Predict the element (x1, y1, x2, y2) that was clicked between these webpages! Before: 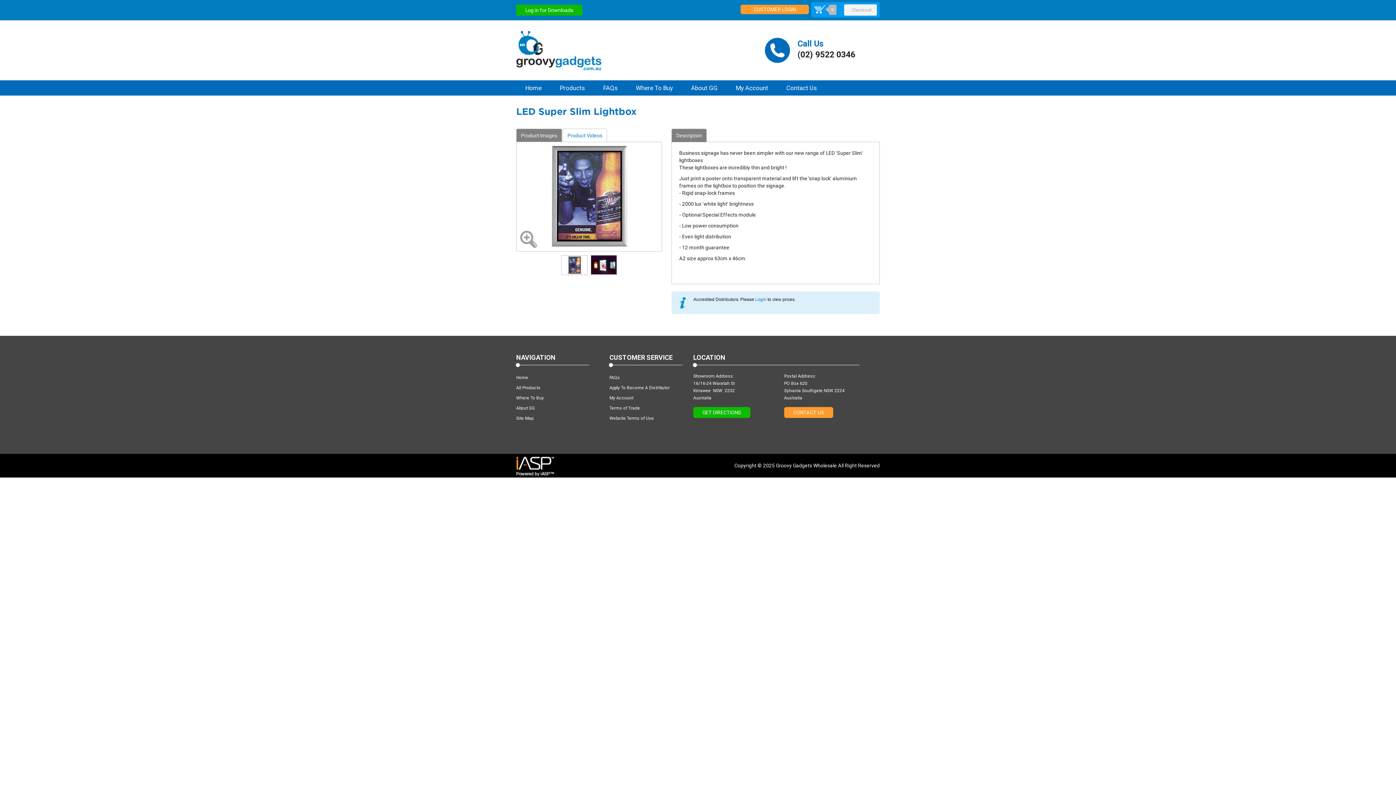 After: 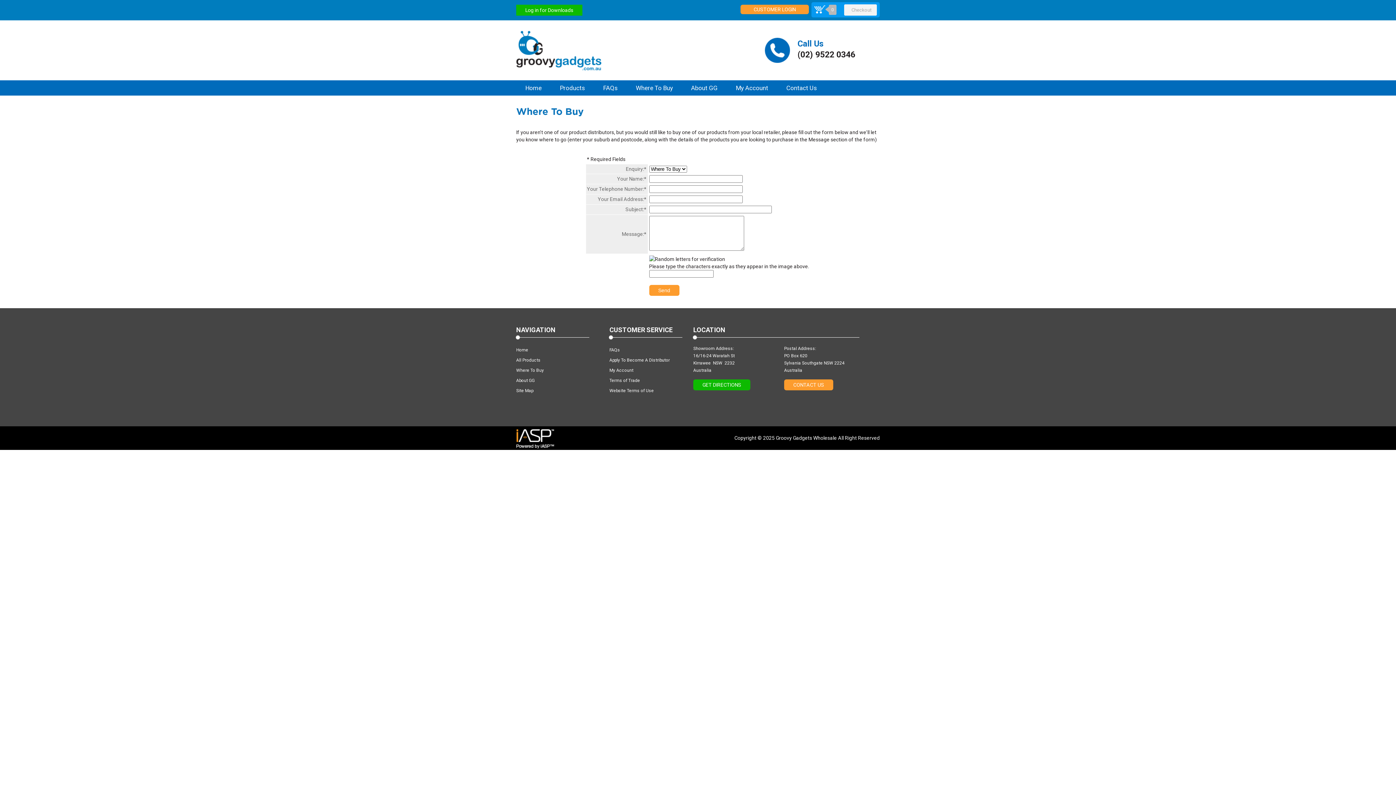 Action: label: Where To Buy bbox: (516, 393, 593, 403)